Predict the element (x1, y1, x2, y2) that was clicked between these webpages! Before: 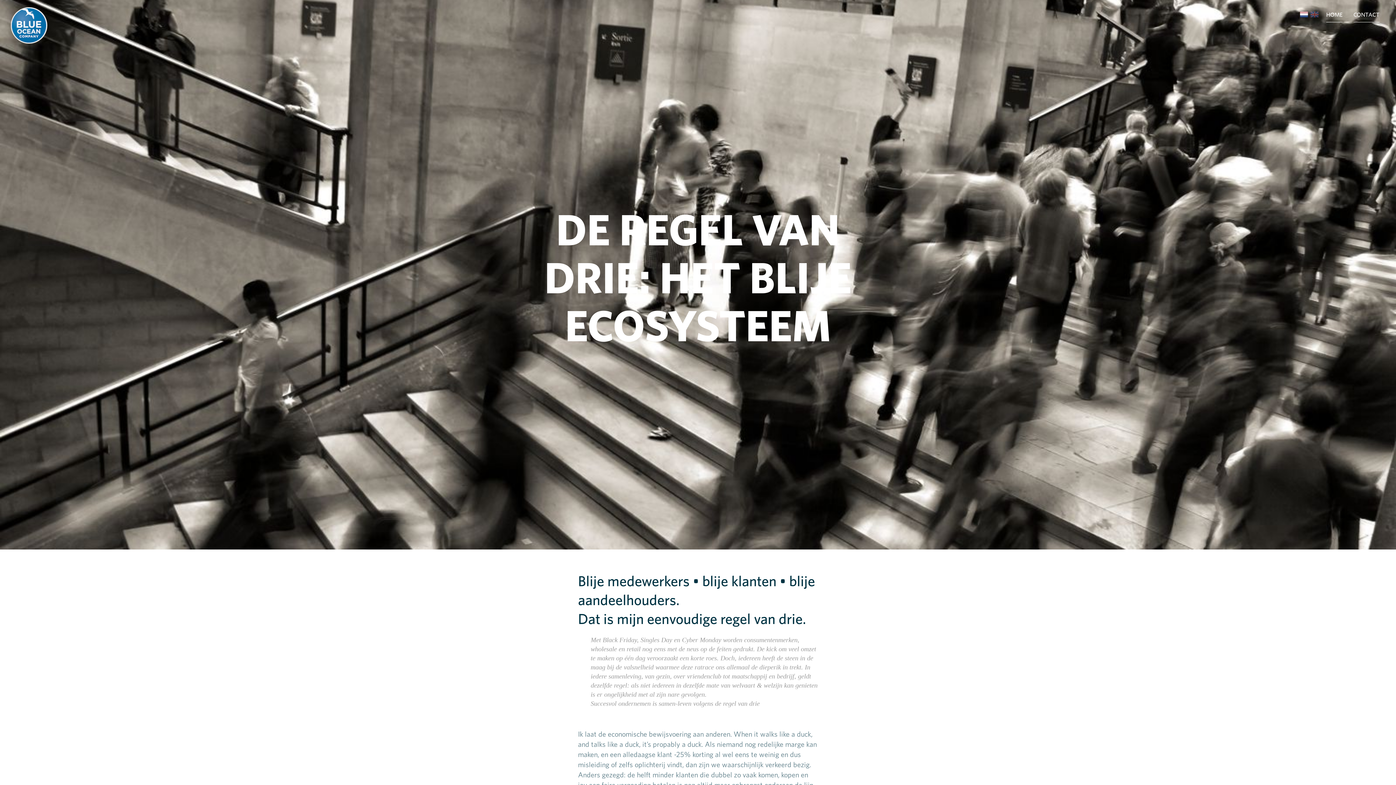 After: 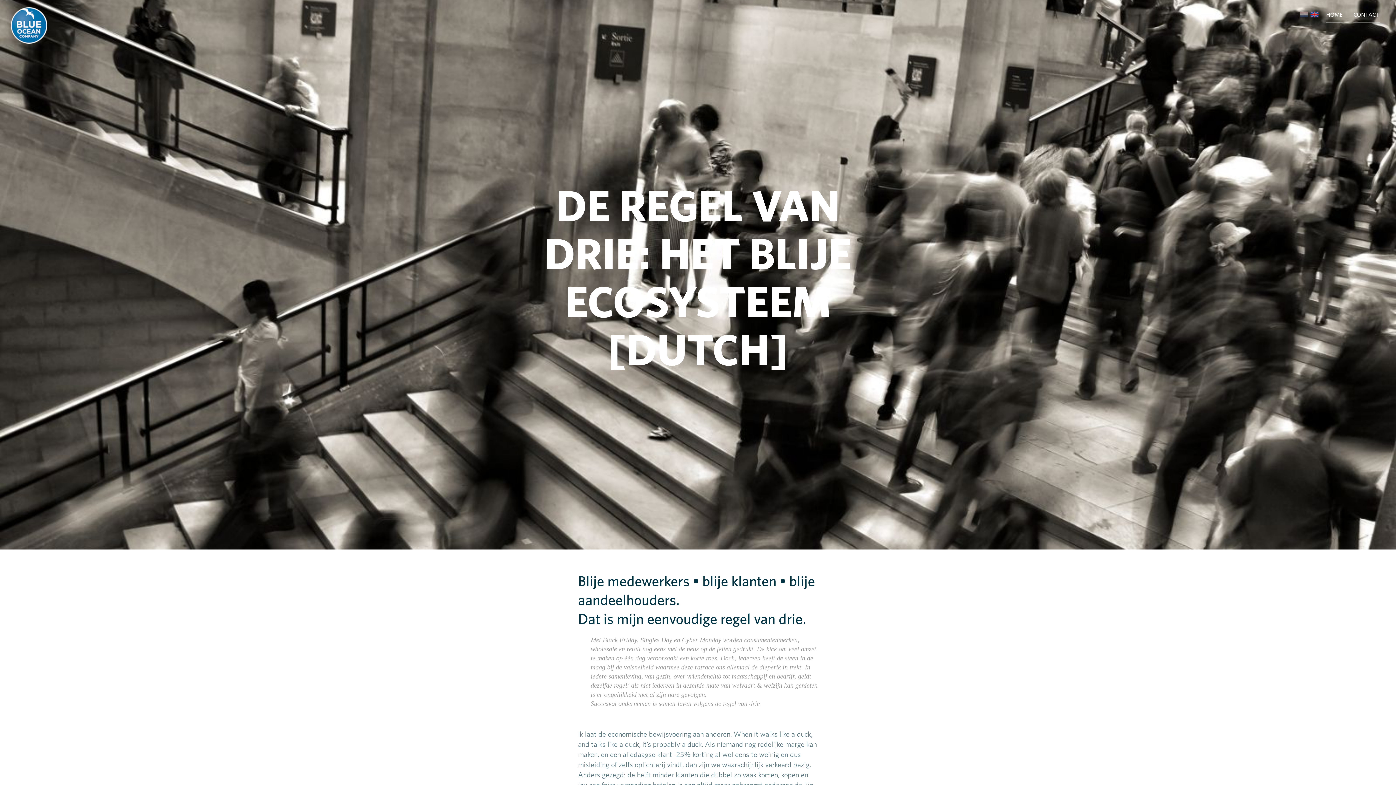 Action: bbox: (1310, 10, 1319, 18)